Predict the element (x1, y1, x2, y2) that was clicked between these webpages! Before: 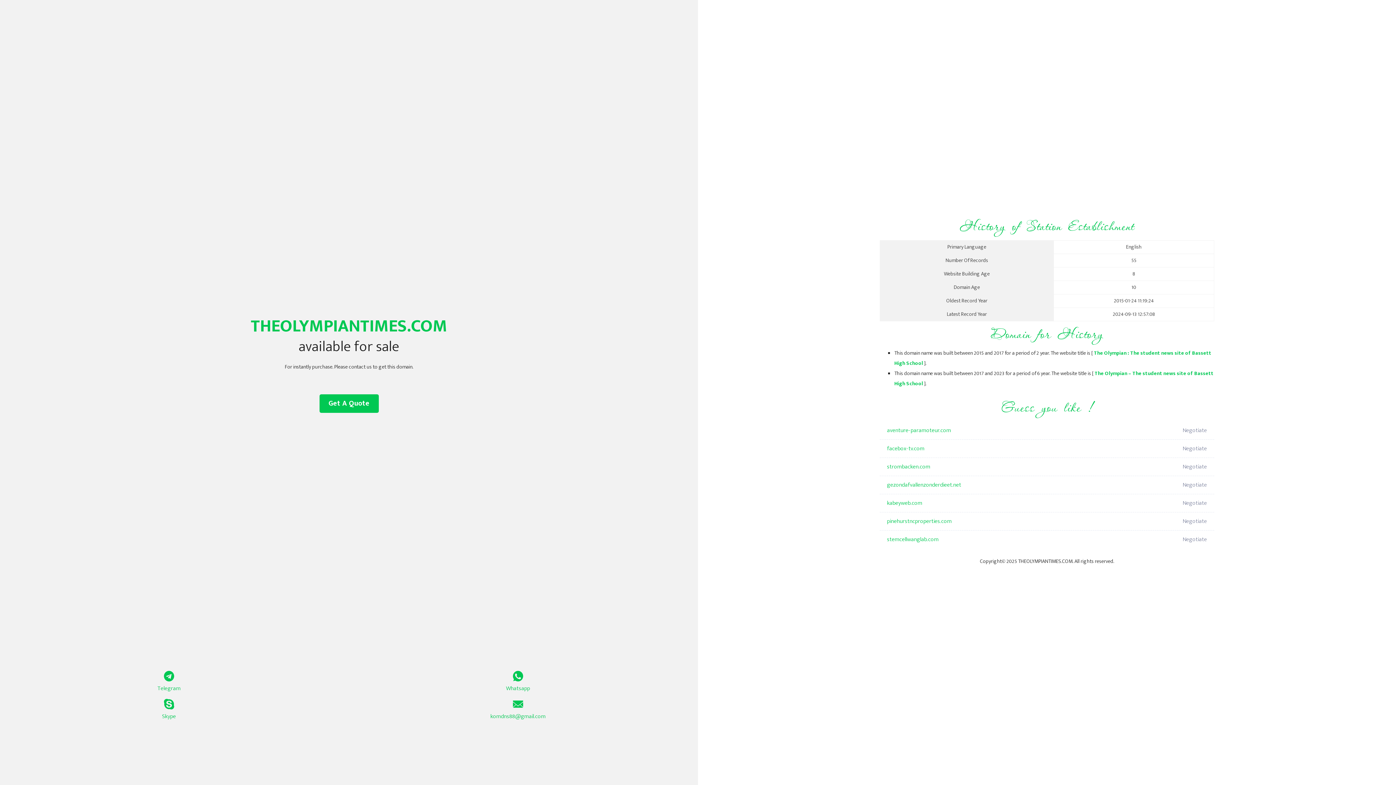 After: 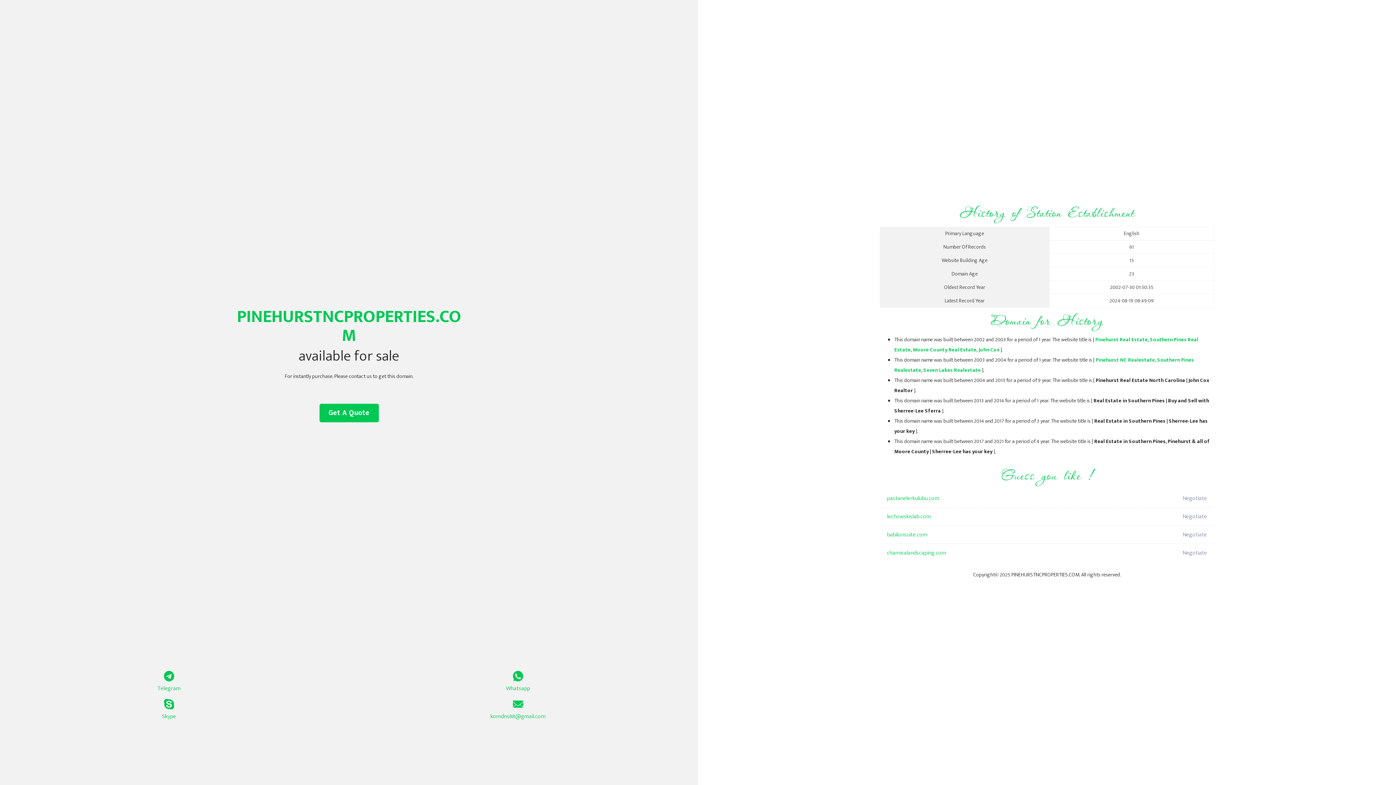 Action: bbox: (887, 512, 1098, 530) label: pinehurstncproperties.com